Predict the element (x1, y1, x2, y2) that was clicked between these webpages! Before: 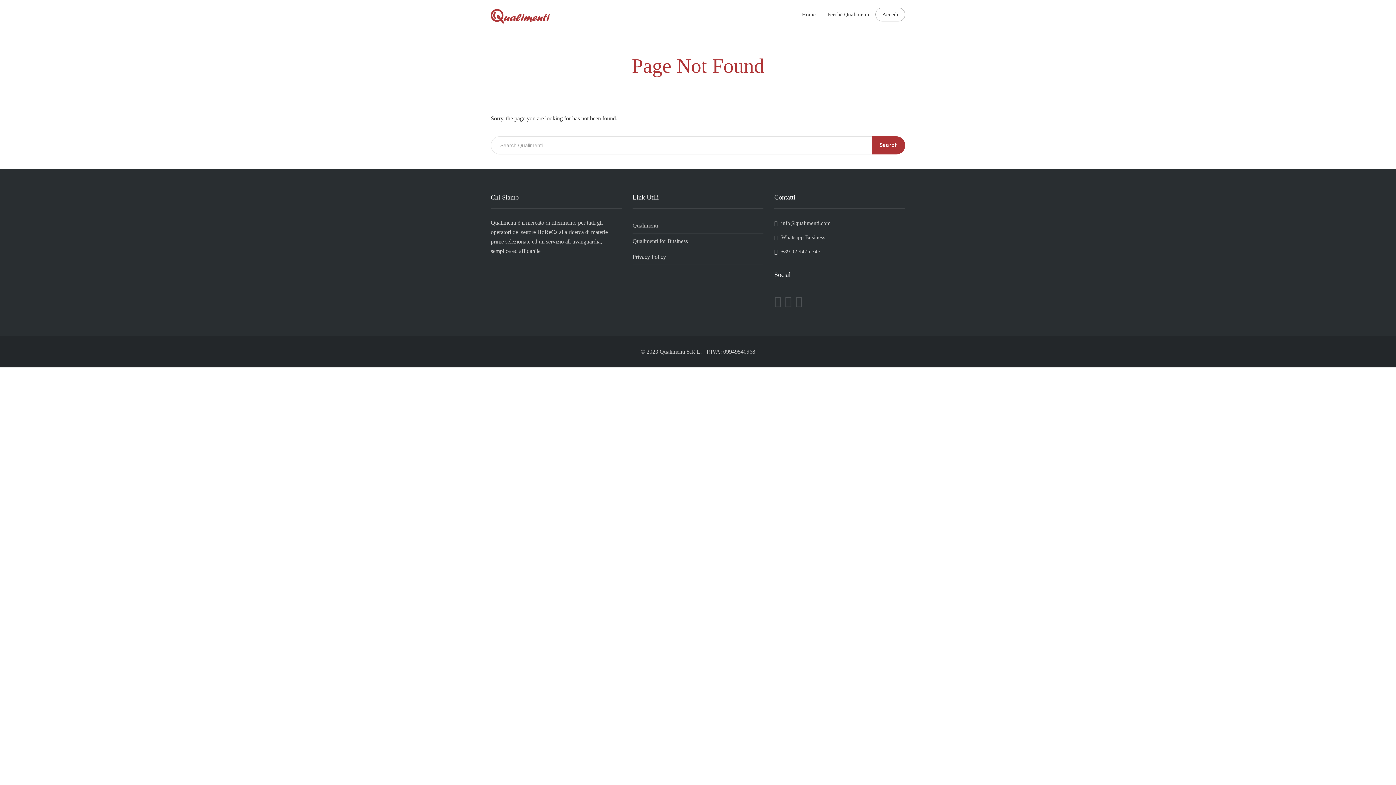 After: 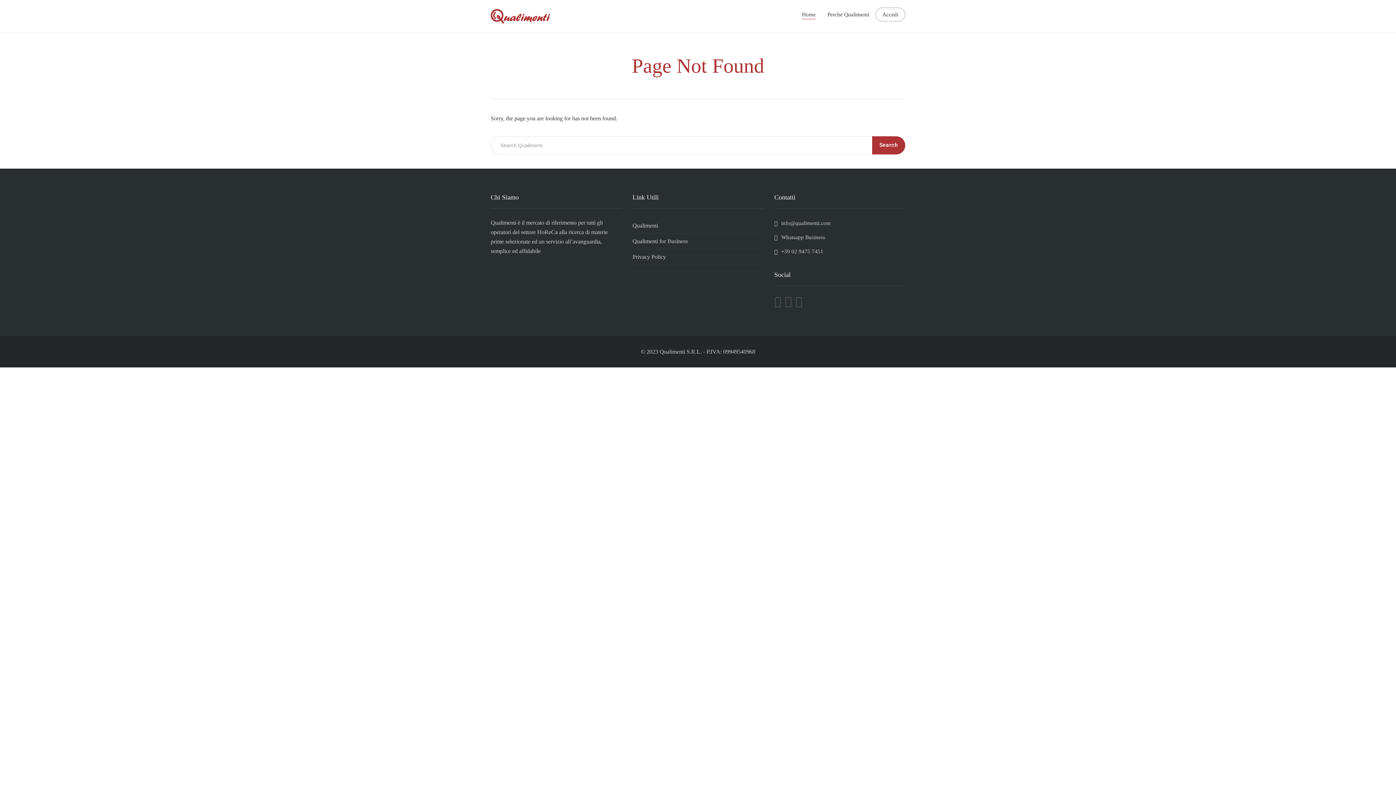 Action: label: Home bbox: (802, 5, 816, 23)